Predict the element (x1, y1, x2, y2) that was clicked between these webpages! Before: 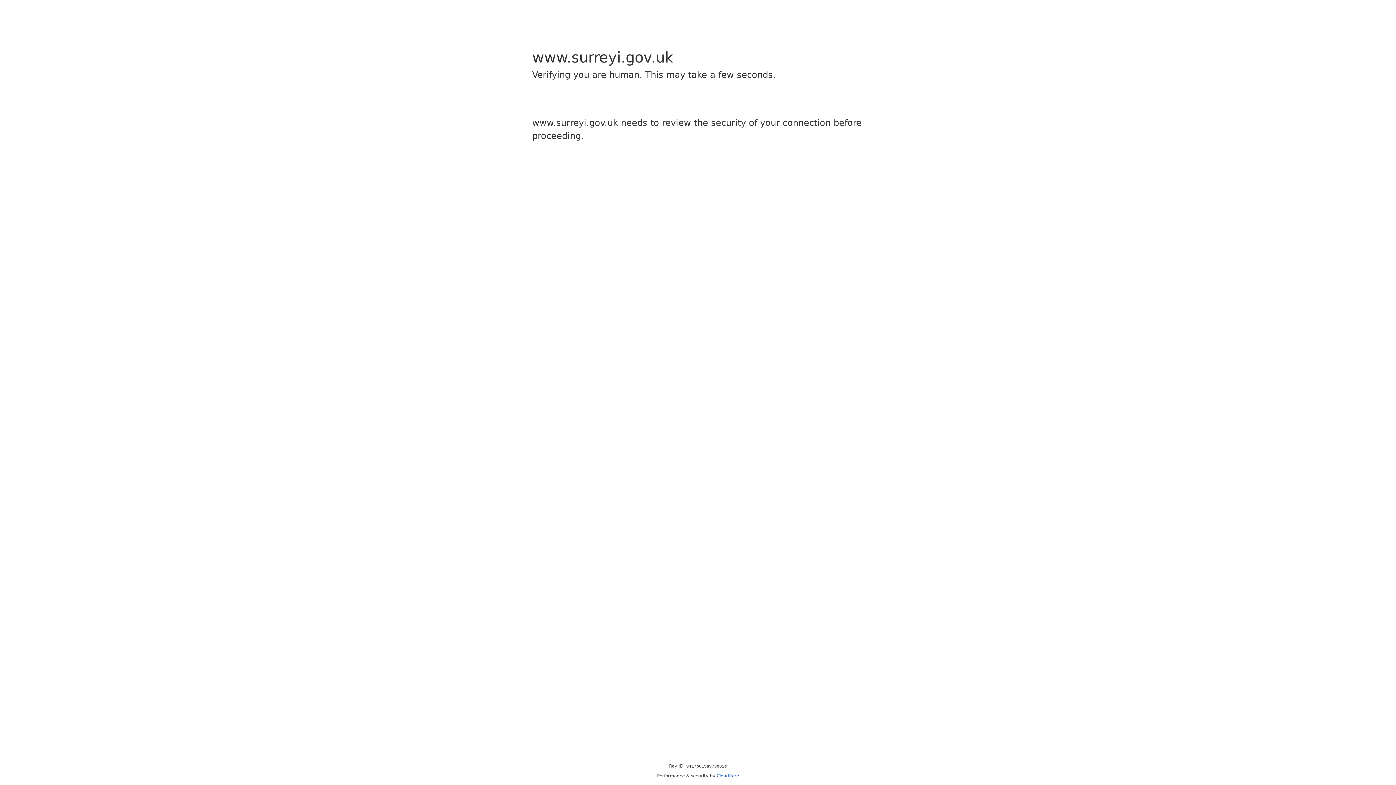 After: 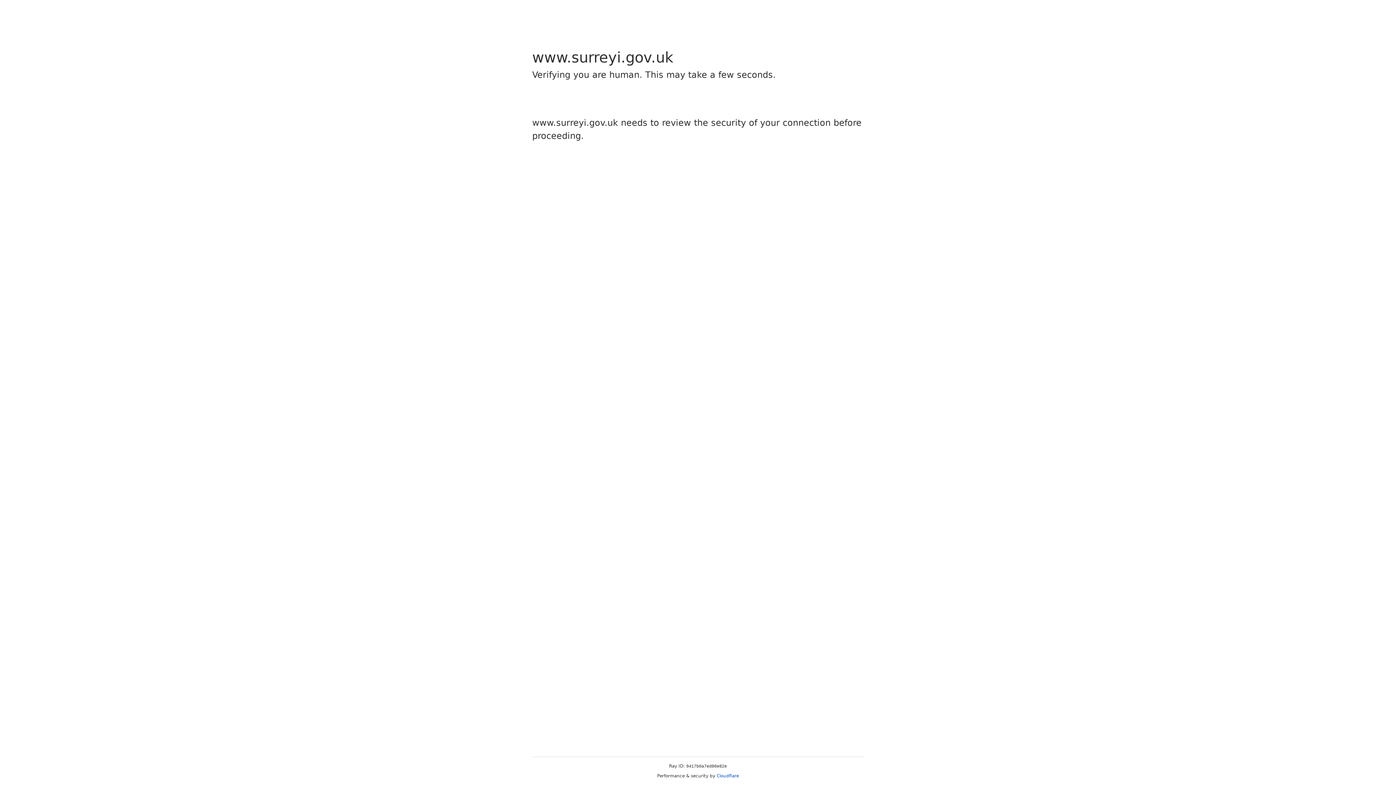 Action: bbox: (716, 773, 739, 778) label: Cloudflare